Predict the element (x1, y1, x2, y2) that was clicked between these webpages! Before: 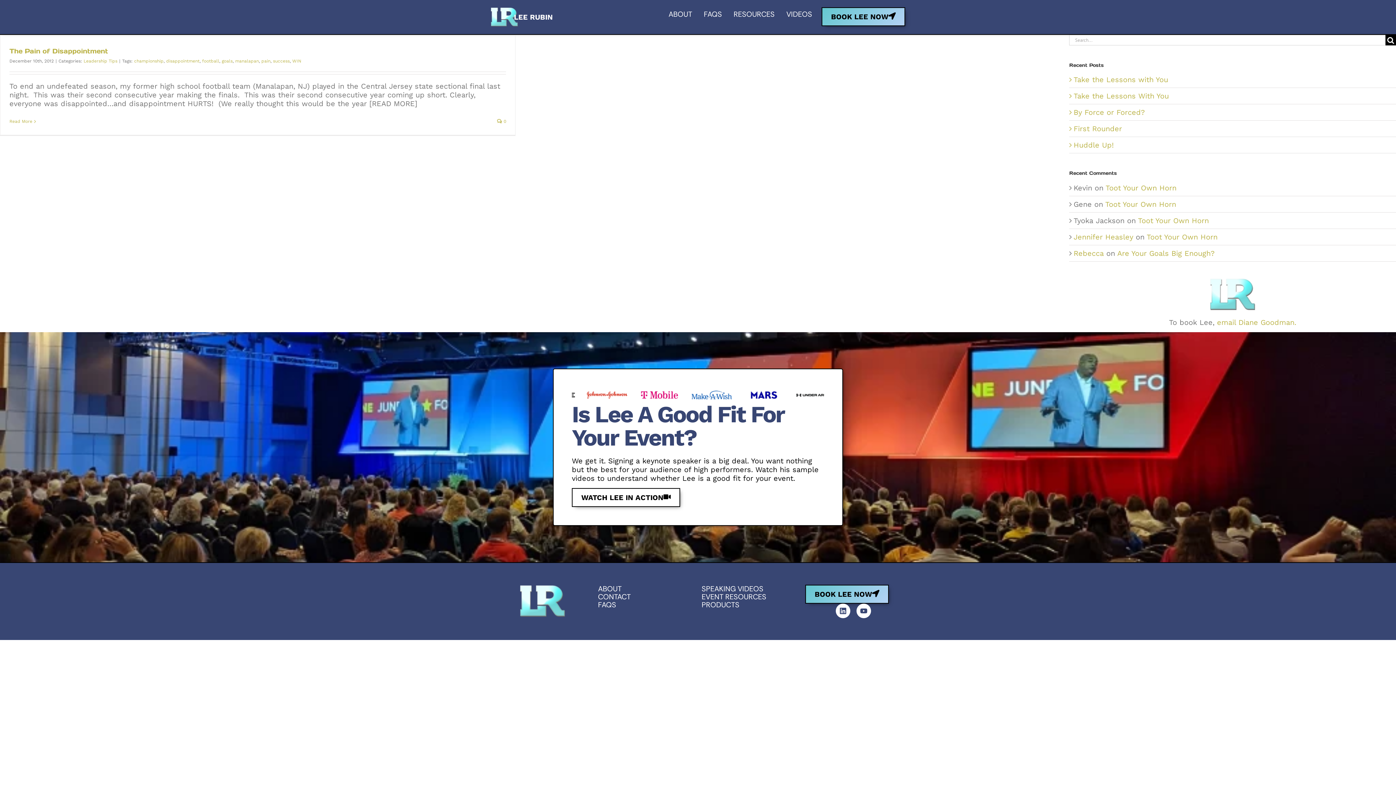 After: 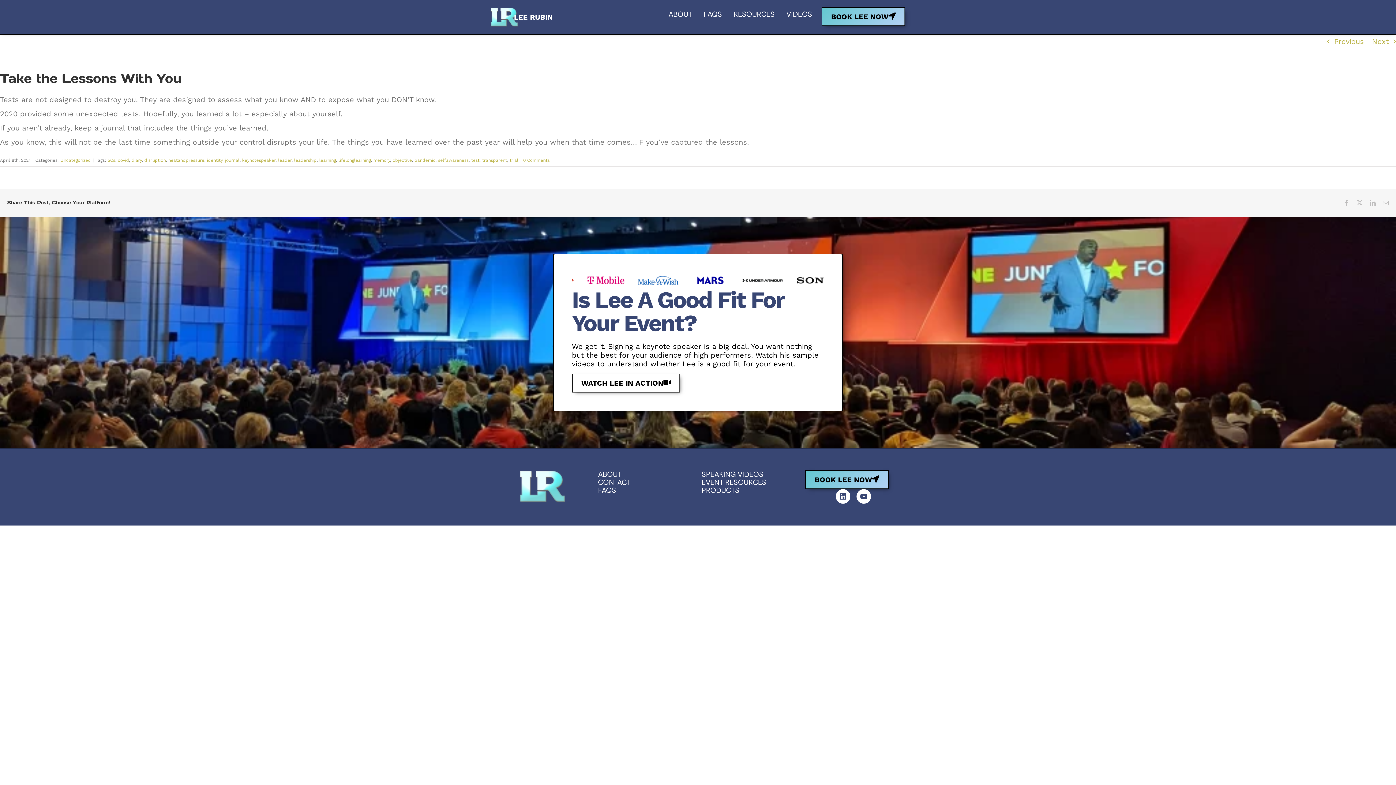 Action: bbox: (1073, 91, 1169, 100) label: Take the Lessons With You